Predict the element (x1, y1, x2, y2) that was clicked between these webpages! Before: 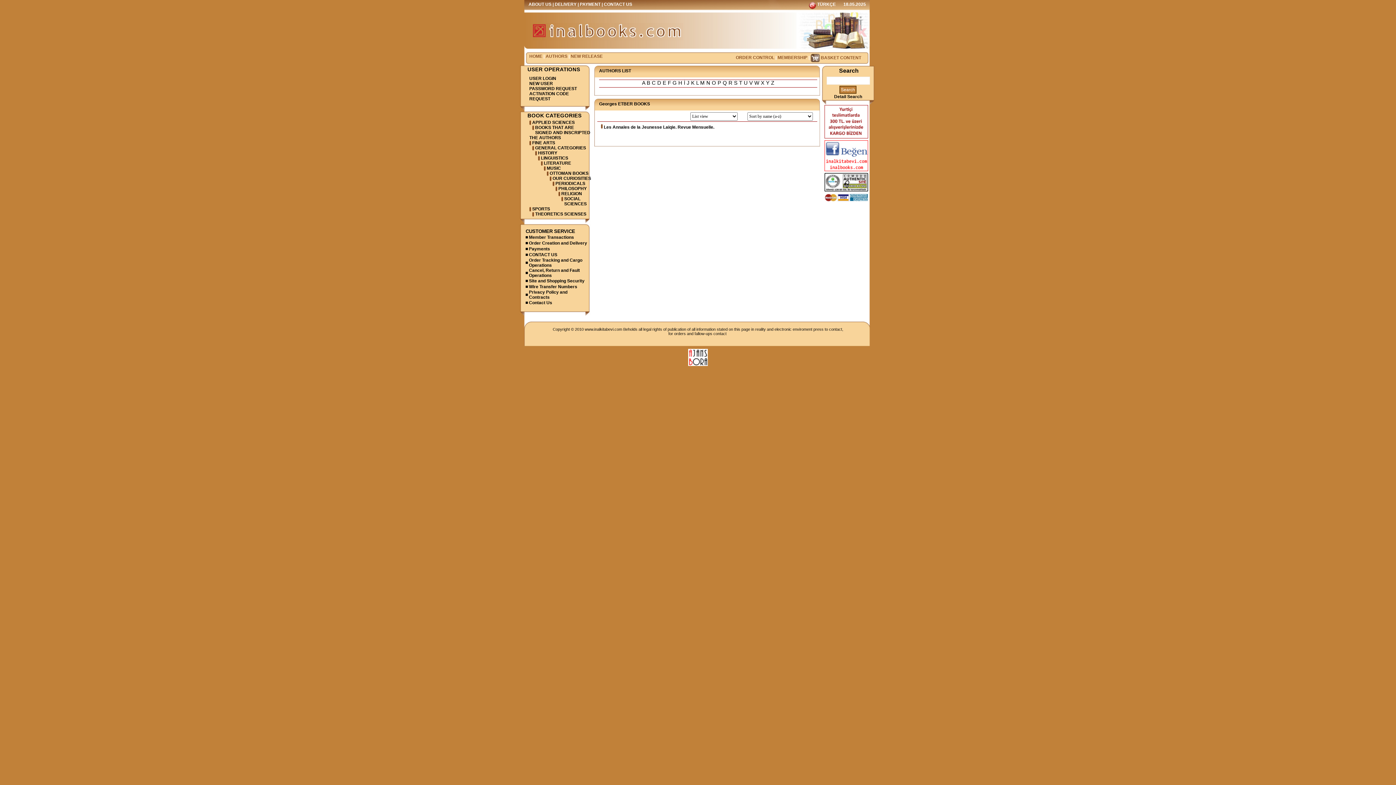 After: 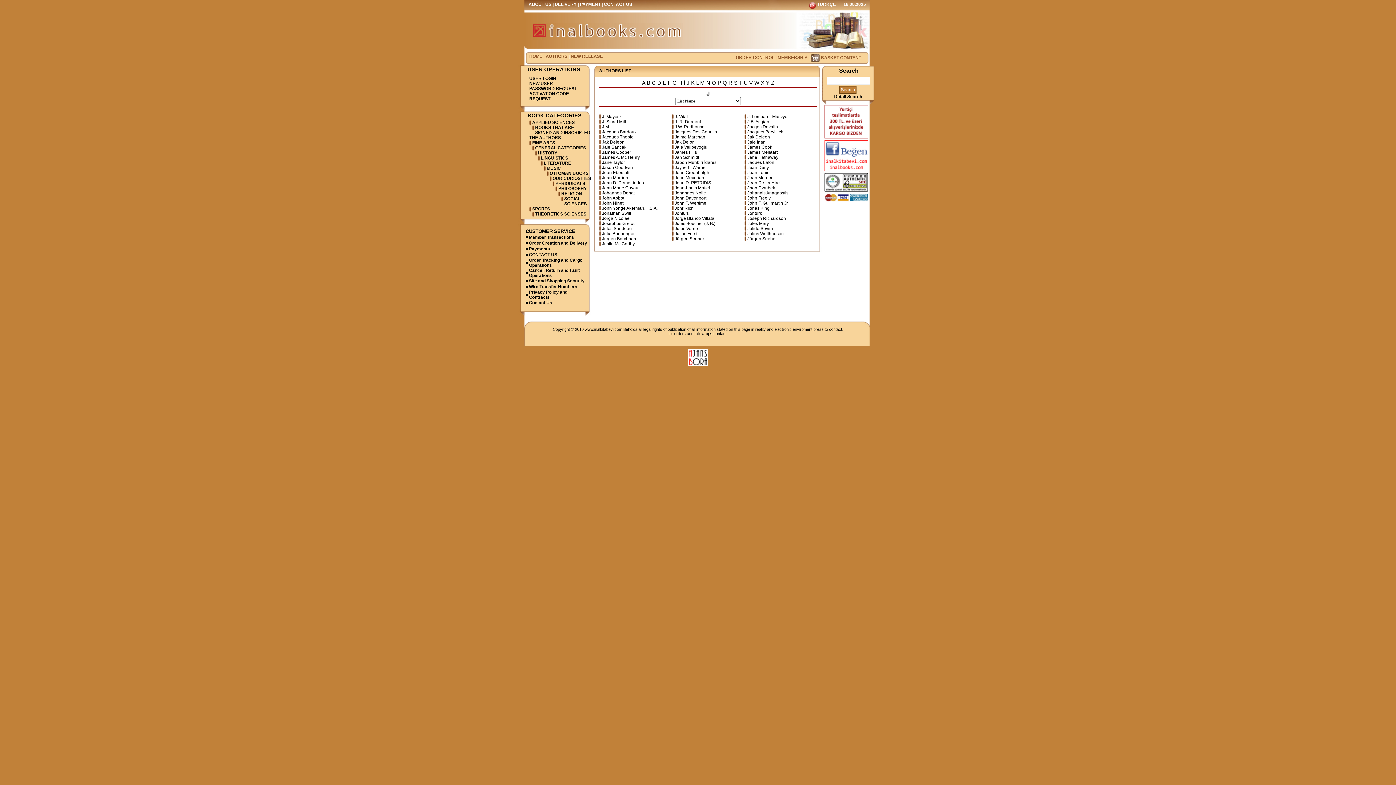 Action: bbox: (686, 80, 689, 85) label: J